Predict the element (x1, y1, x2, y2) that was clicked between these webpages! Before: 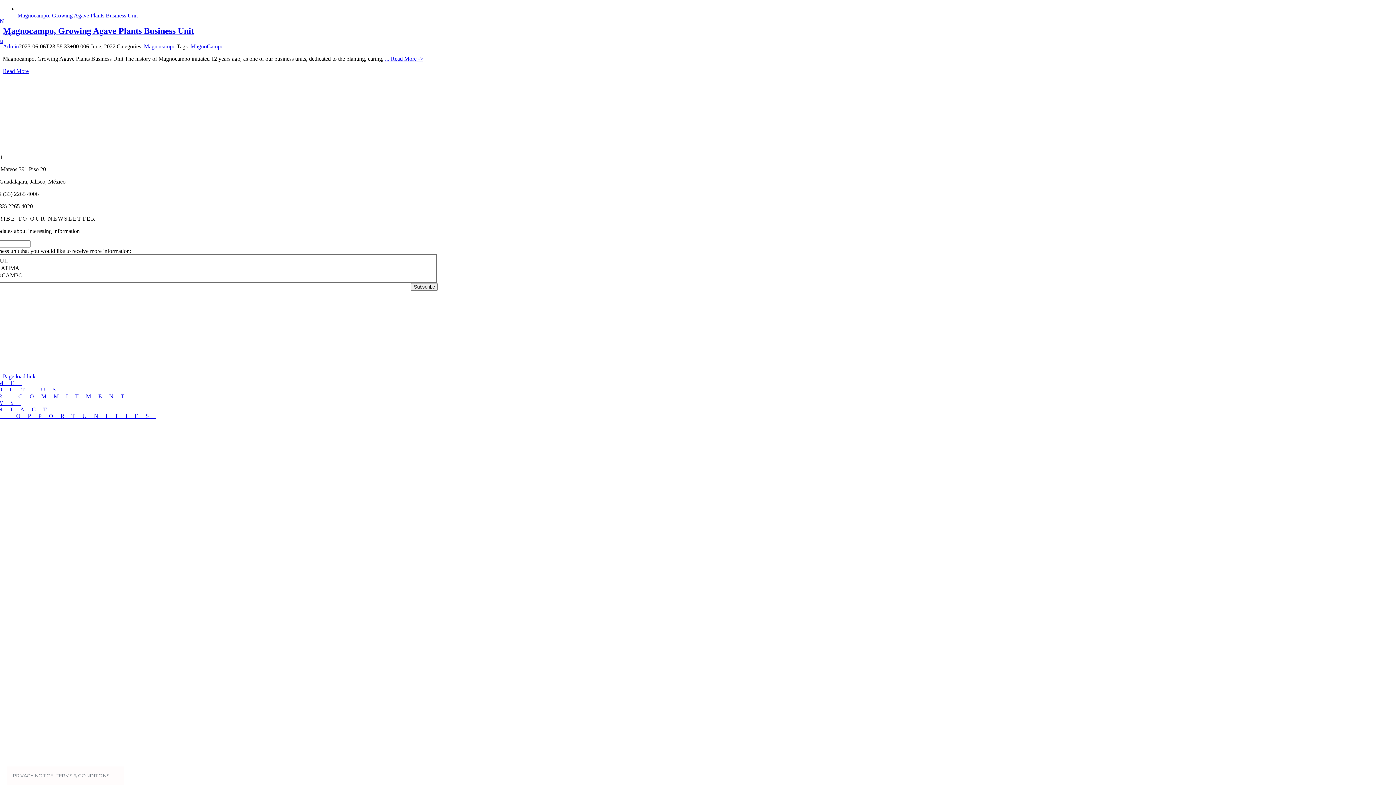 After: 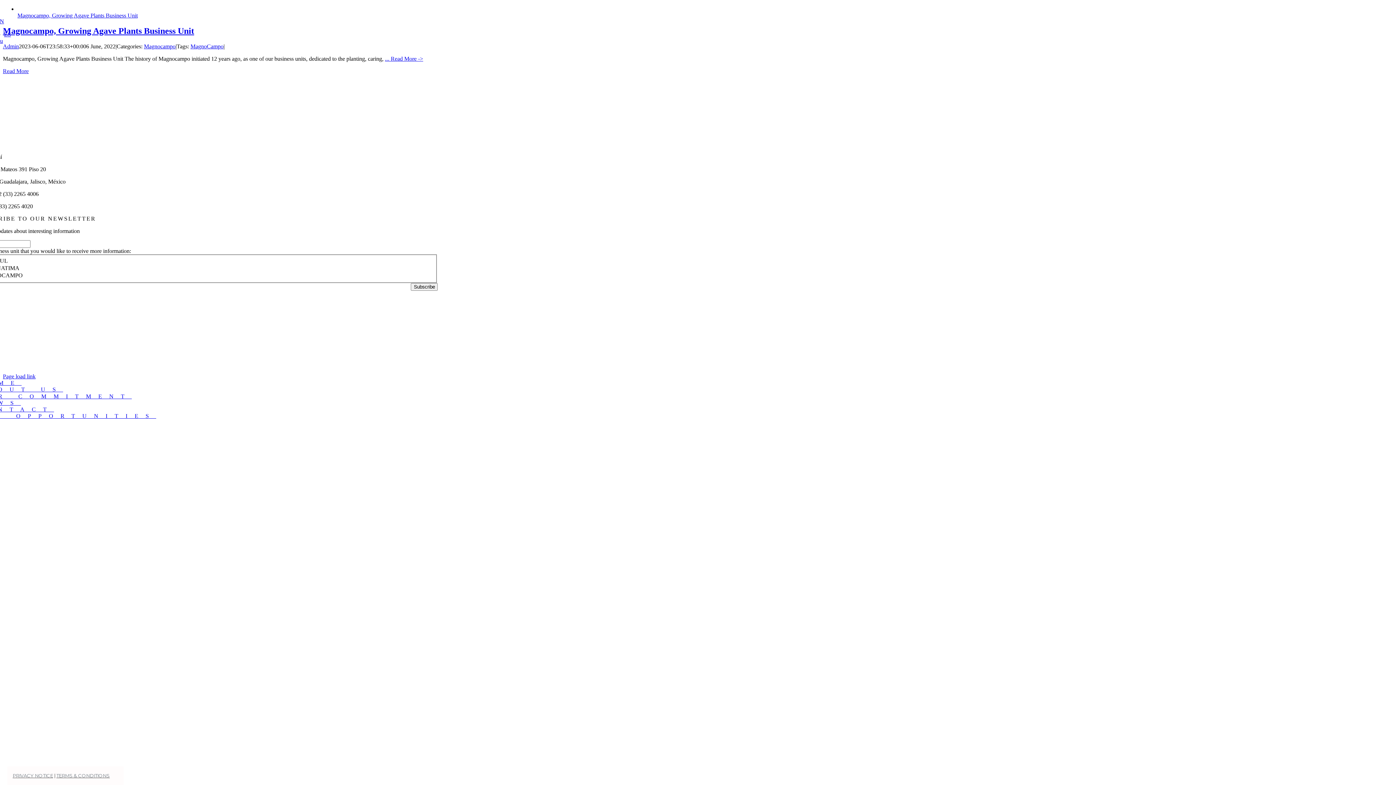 Action: bbox: (-10, 18, 428, 24) label: EN